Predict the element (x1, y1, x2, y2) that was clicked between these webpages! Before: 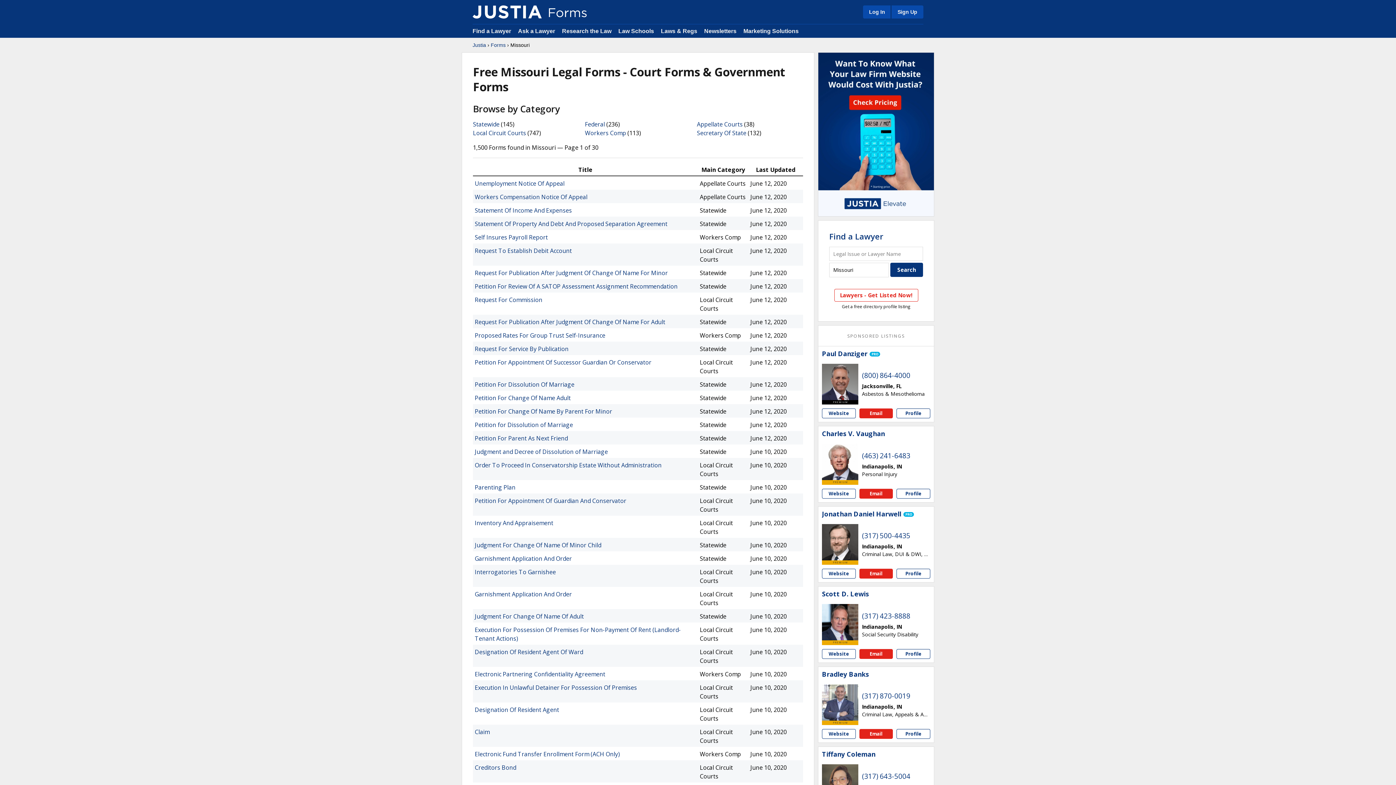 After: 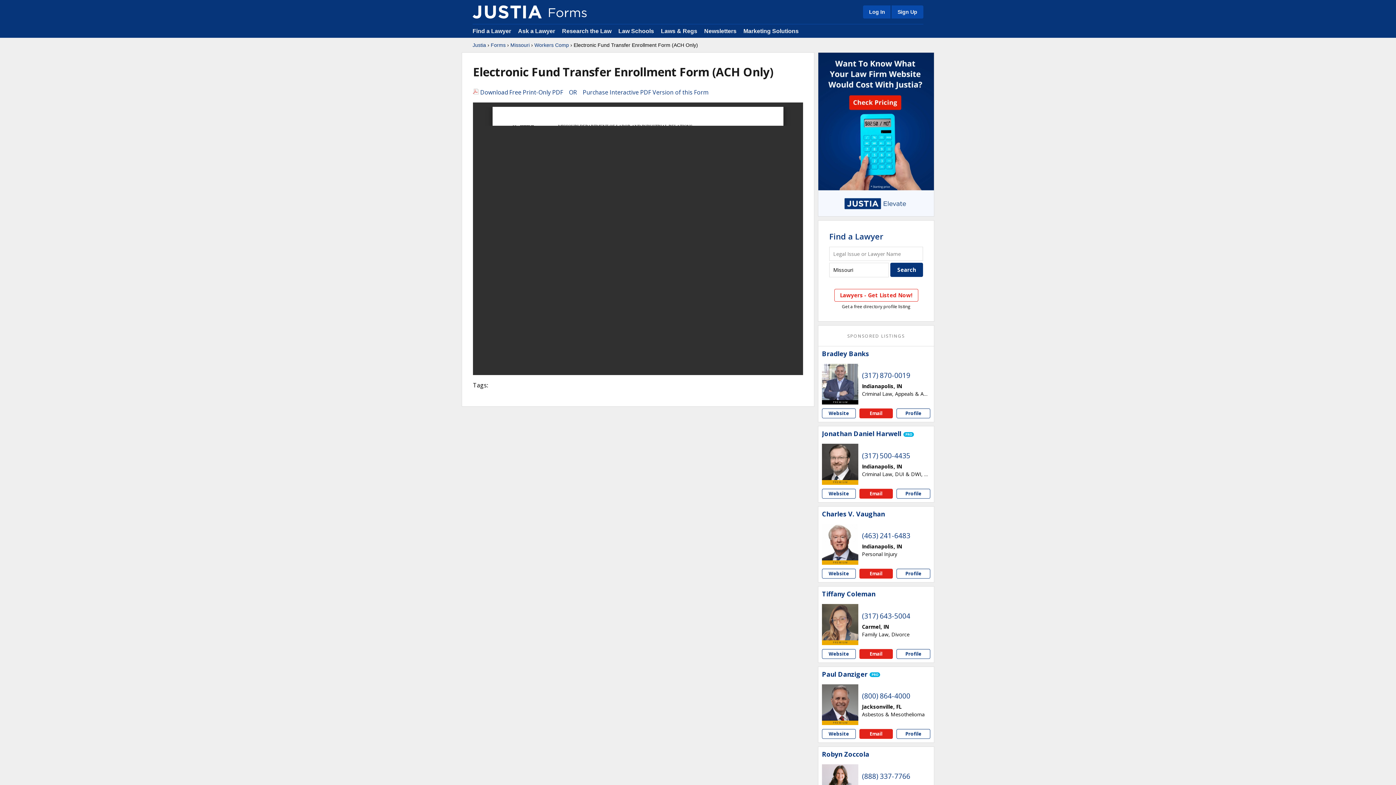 Action: label: Electronic Fund Transfer Enrollment Form (ACH Only) bbox: (474, 750, 620, 758)